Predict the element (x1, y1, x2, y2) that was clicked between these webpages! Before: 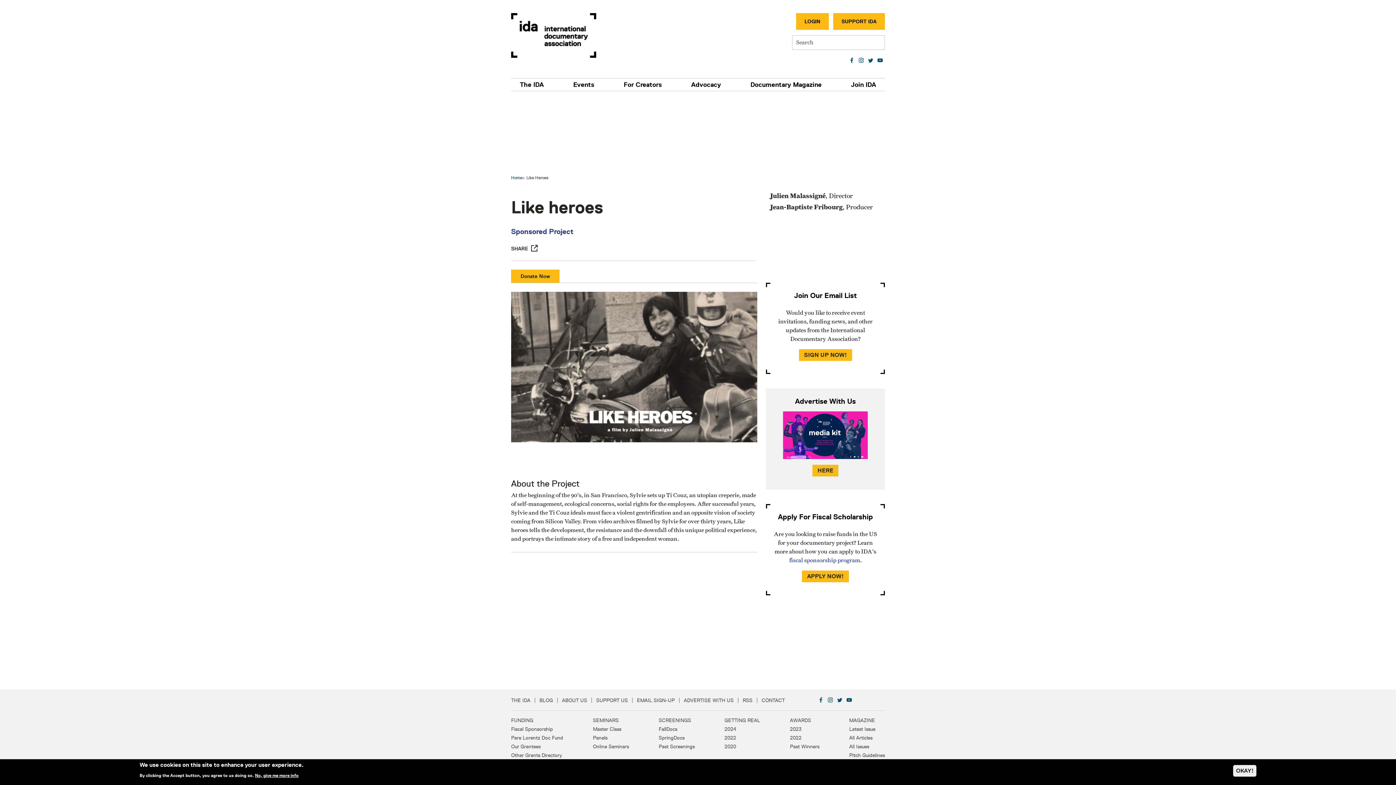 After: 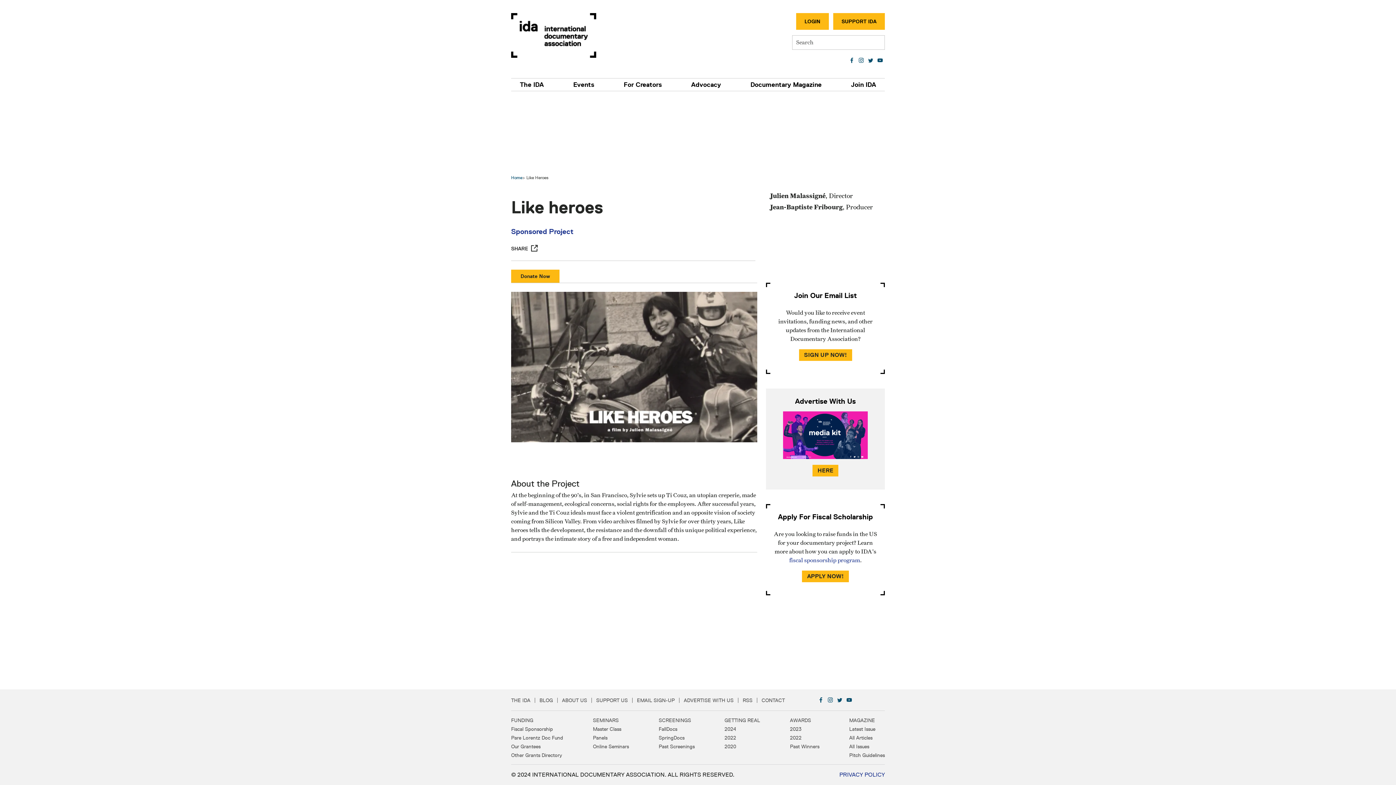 Action: bbox: (1233, 765, 1256, 777) label: OKAY!